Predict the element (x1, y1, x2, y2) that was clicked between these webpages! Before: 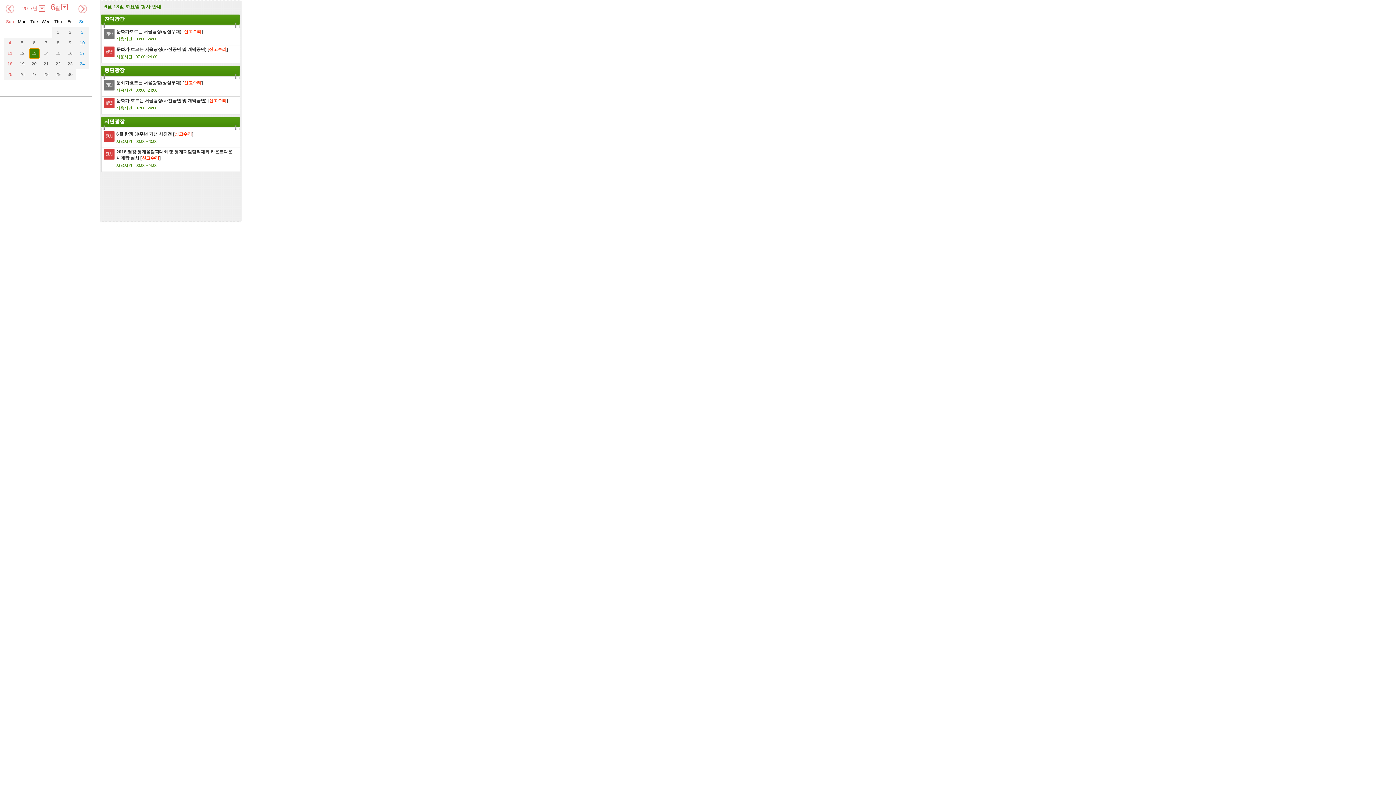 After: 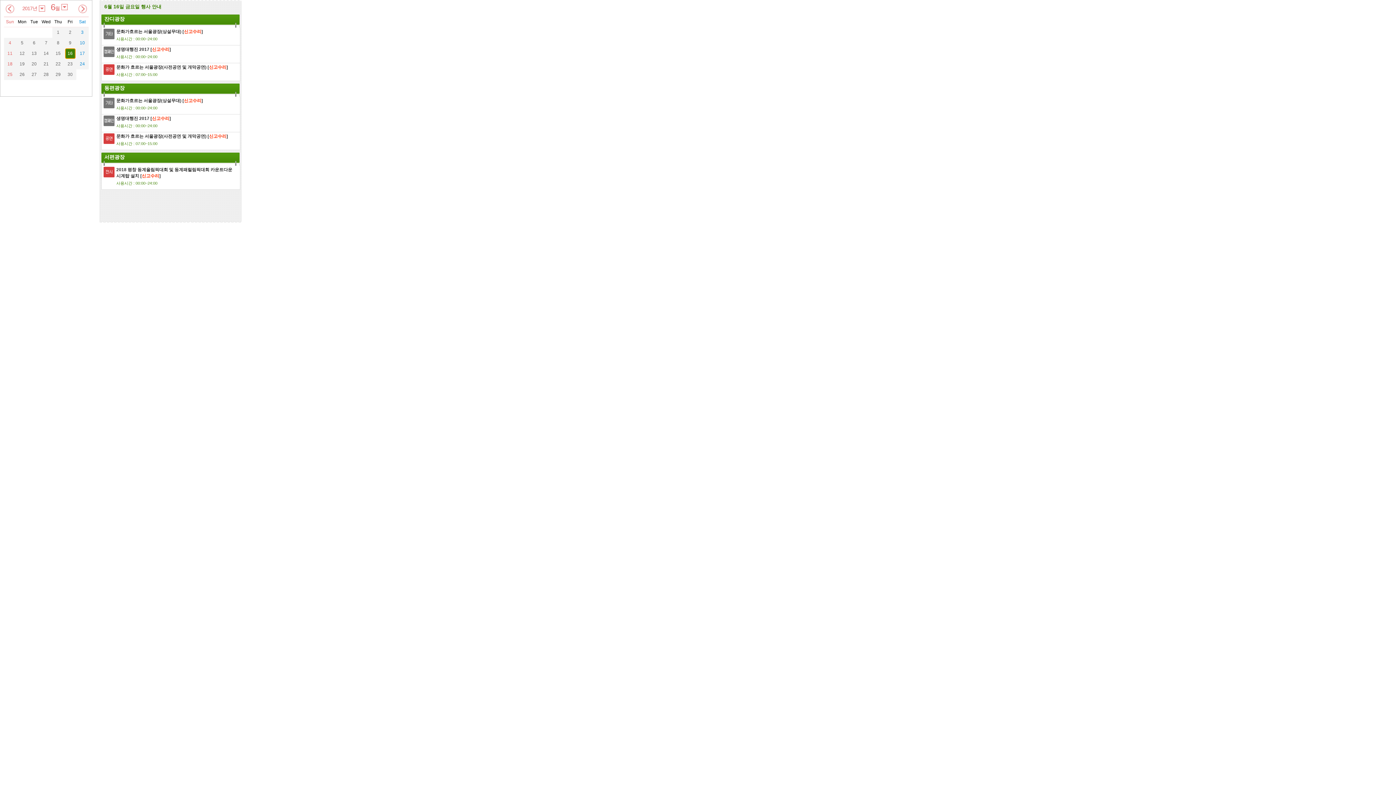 Action: label: 16 bbox: (65, 49, 74, 58)